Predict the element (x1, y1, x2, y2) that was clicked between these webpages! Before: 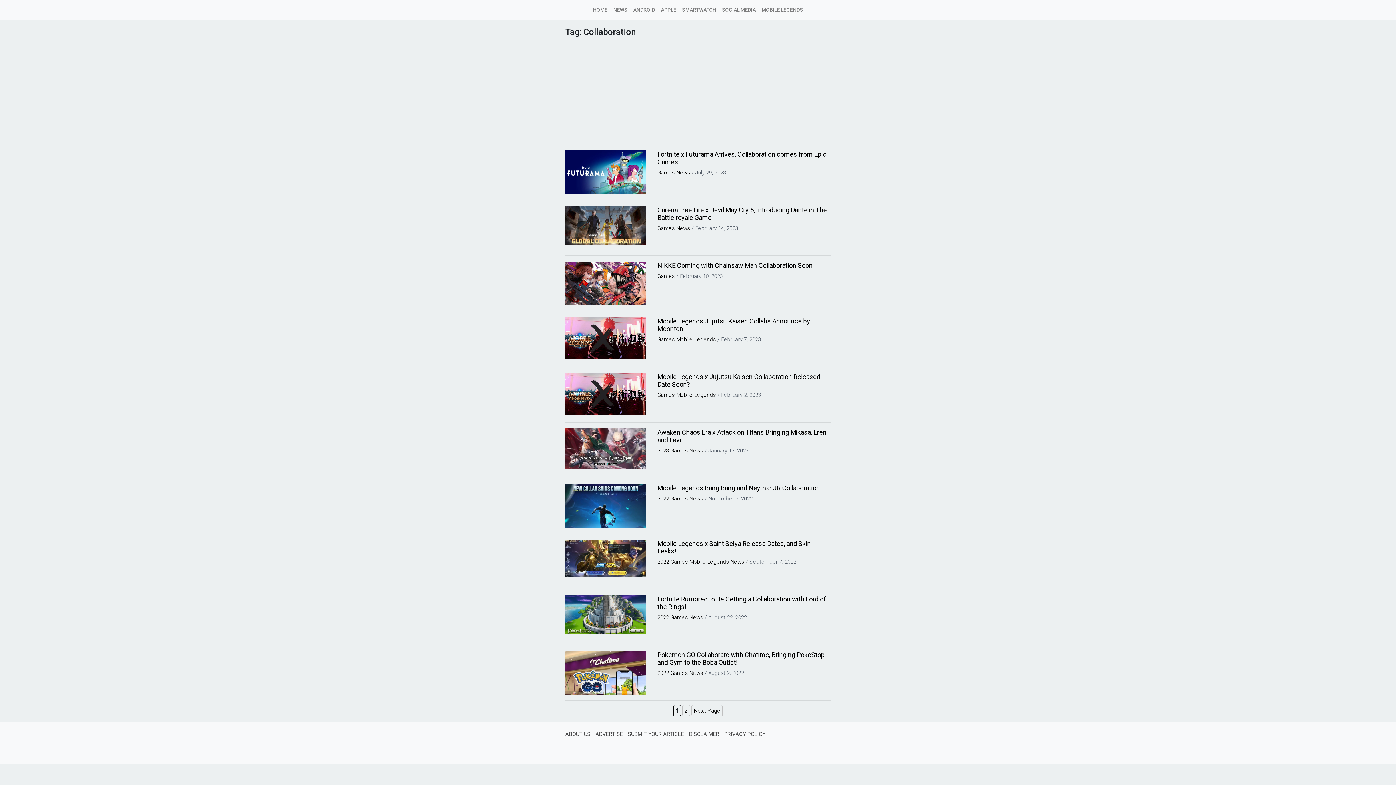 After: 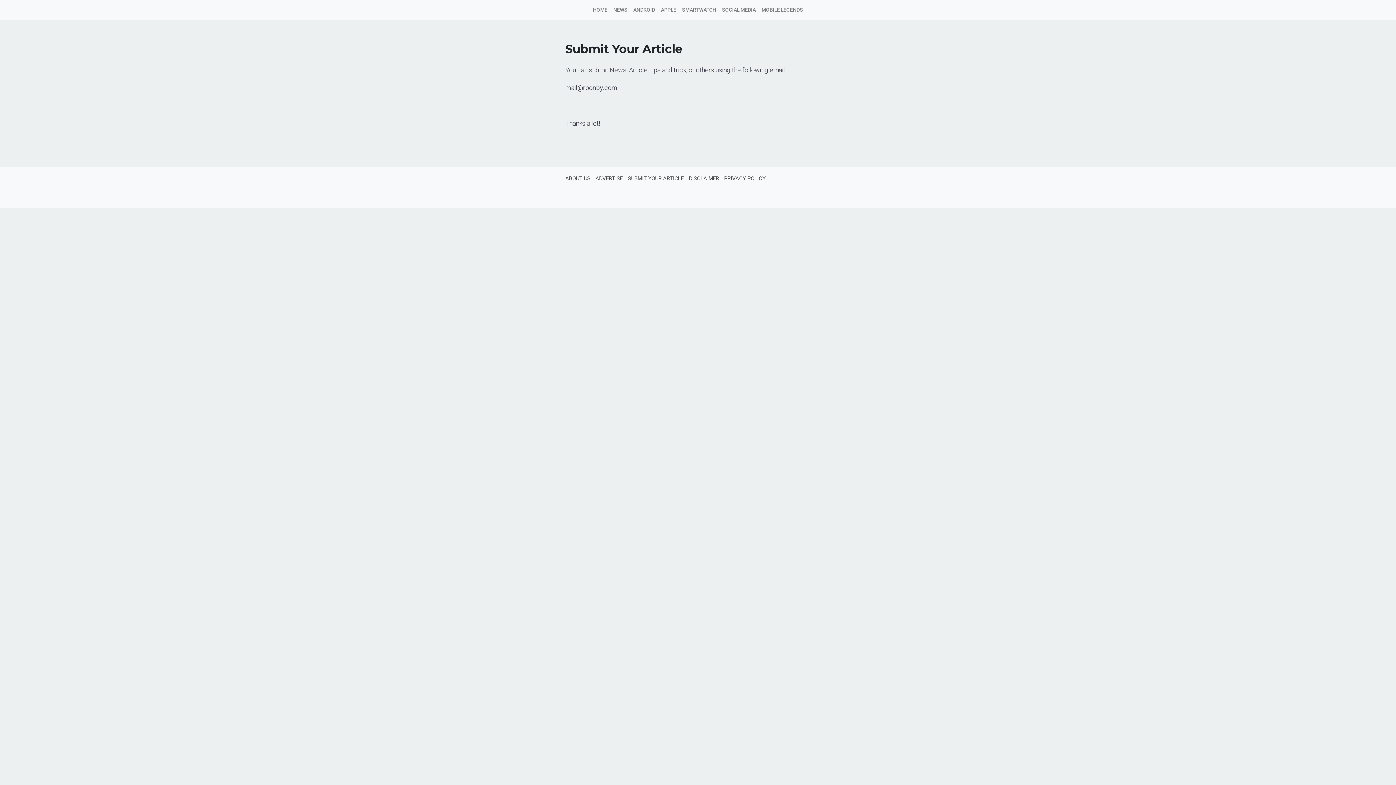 Action: label: SUBMIT YOUR ARTICLE bbox: (628, 731, 684, 737)